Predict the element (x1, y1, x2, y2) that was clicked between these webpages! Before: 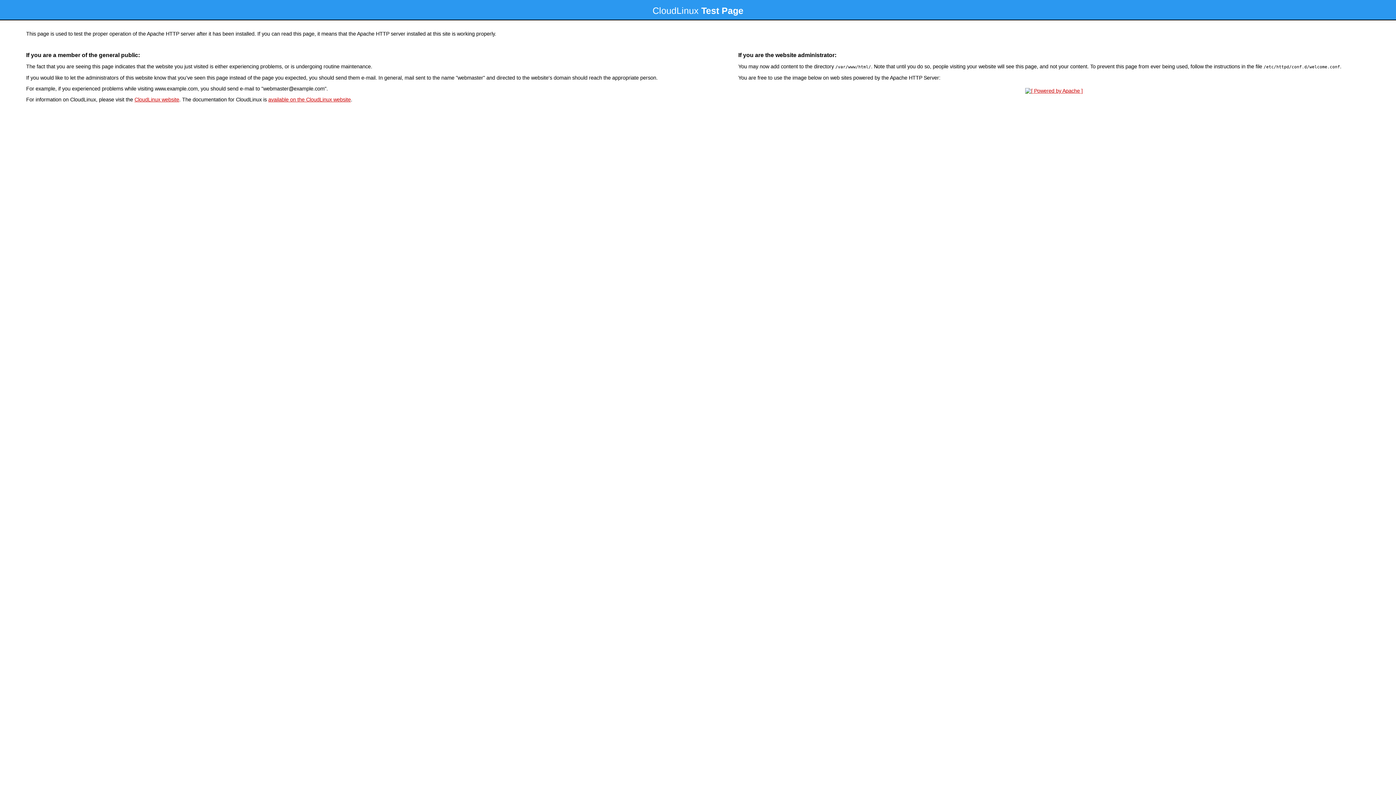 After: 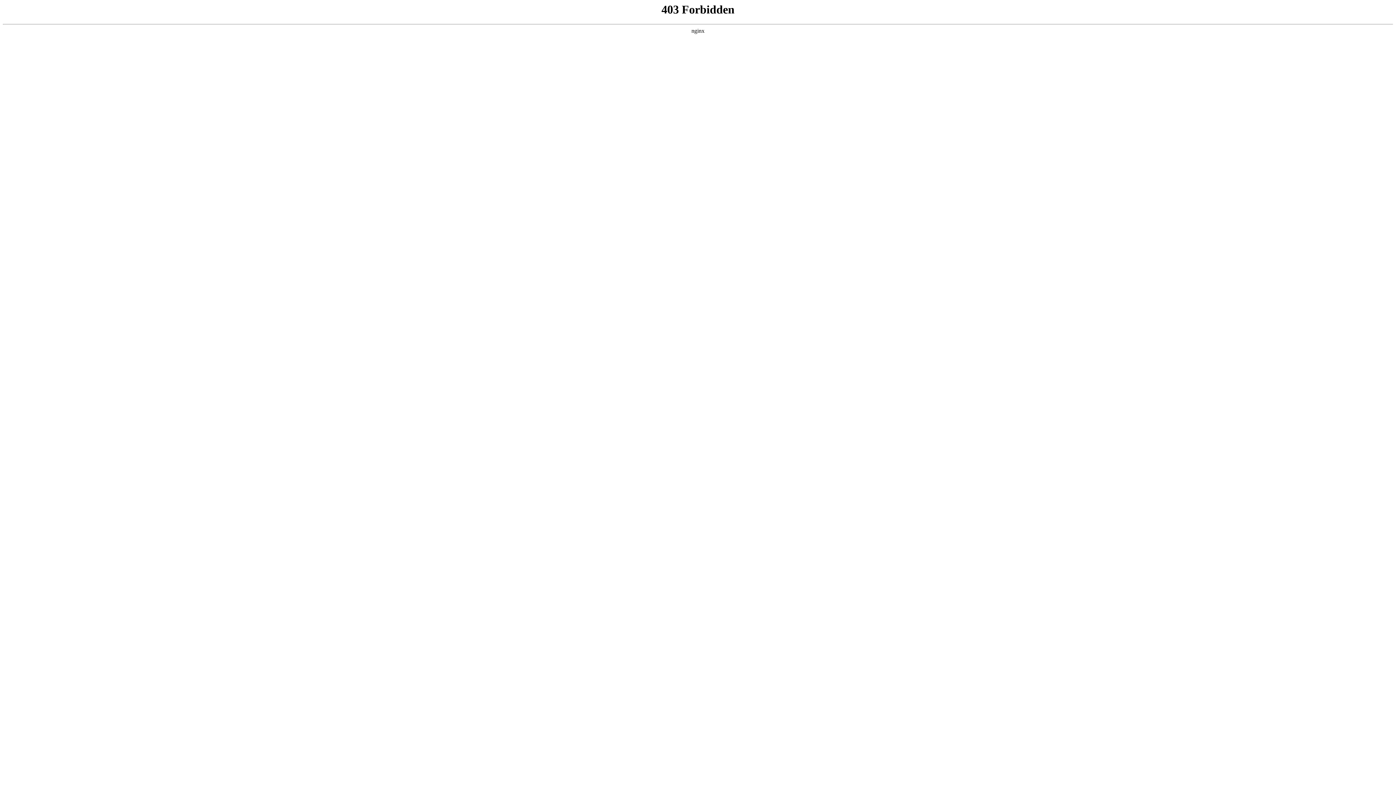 Action: bbox: (134, 96, 179, 102) label: CloudLinux website